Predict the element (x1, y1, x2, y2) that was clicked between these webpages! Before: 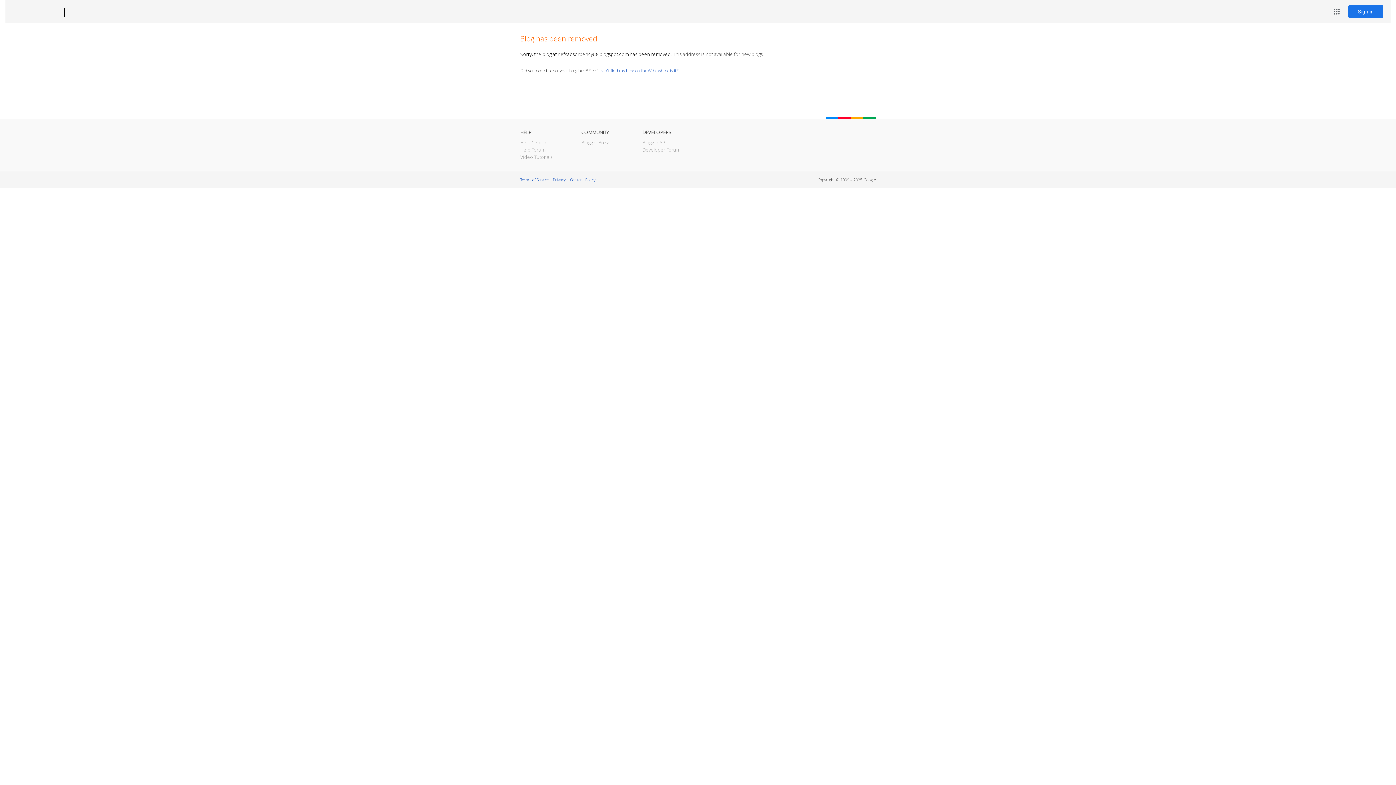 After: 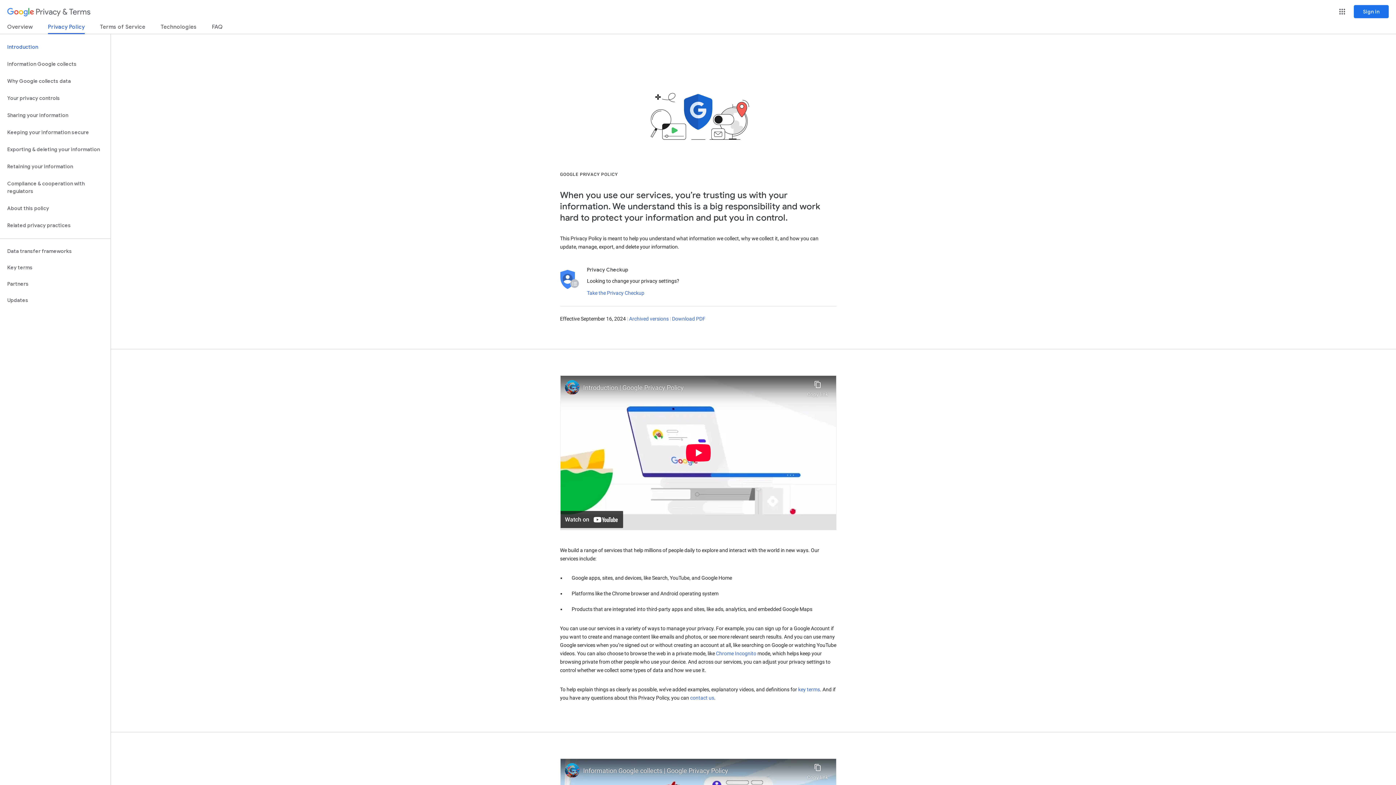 Action: bbox: (553, 177, 565, 182) label: Privacy